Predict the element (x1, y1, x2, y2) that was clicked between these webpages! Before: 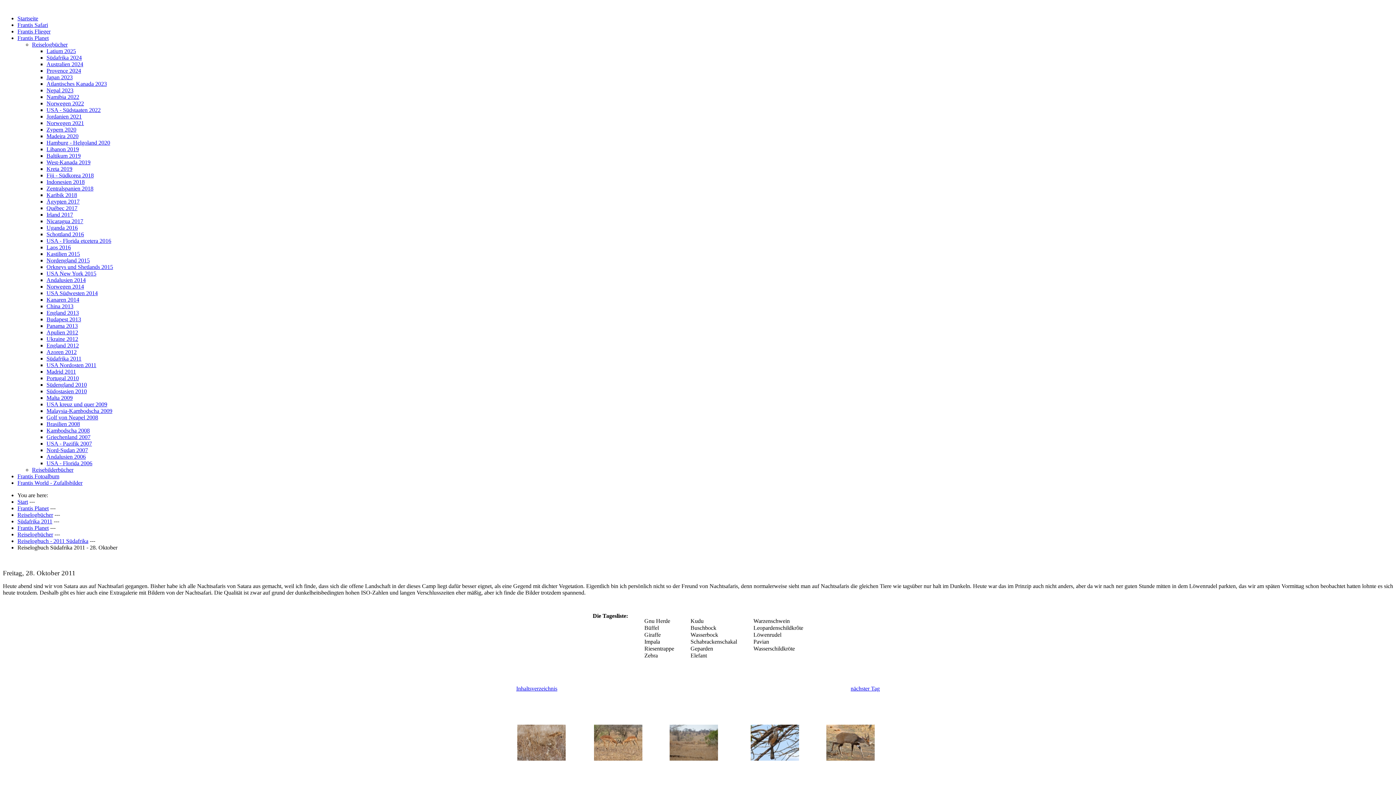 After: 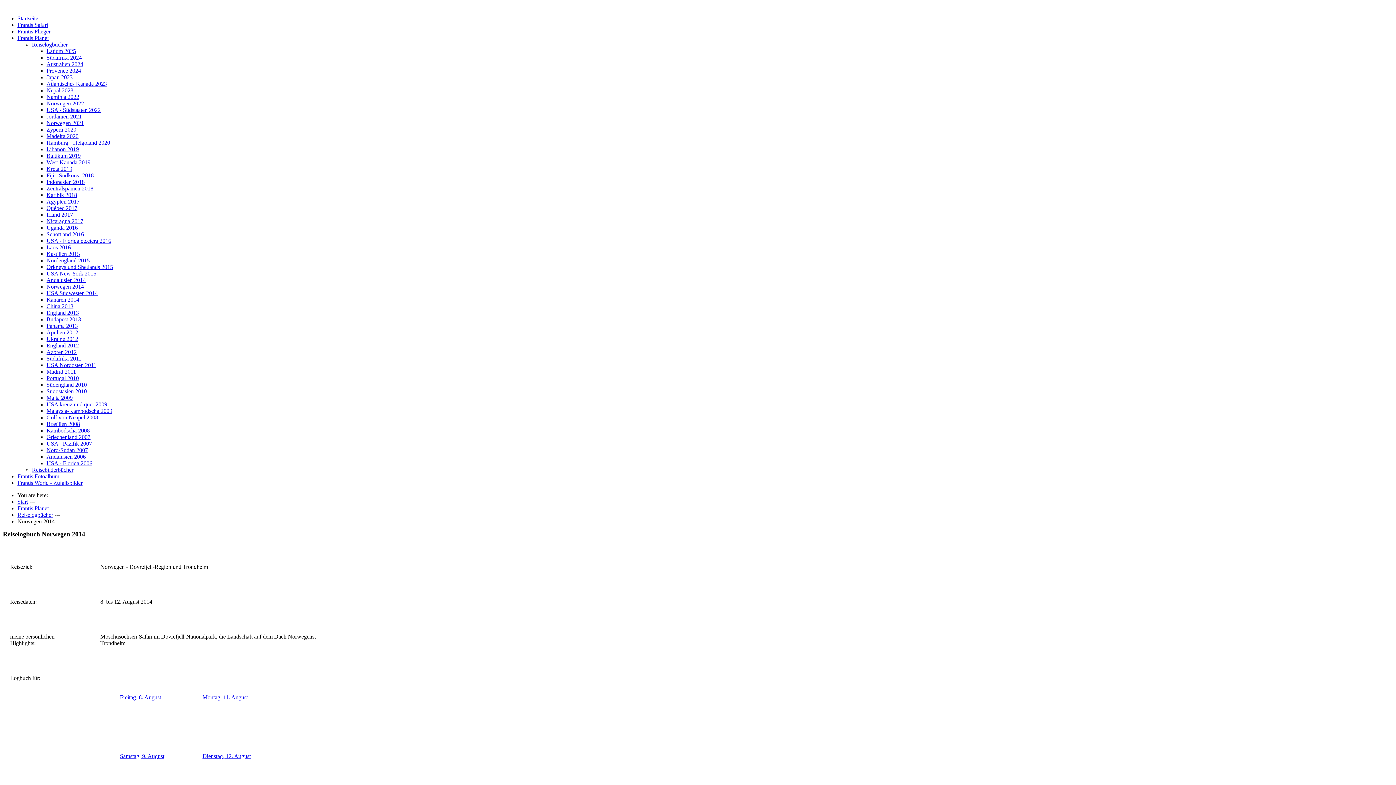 Action: label: Norwegen 2014 bbox: (46, 283, 84, 289)